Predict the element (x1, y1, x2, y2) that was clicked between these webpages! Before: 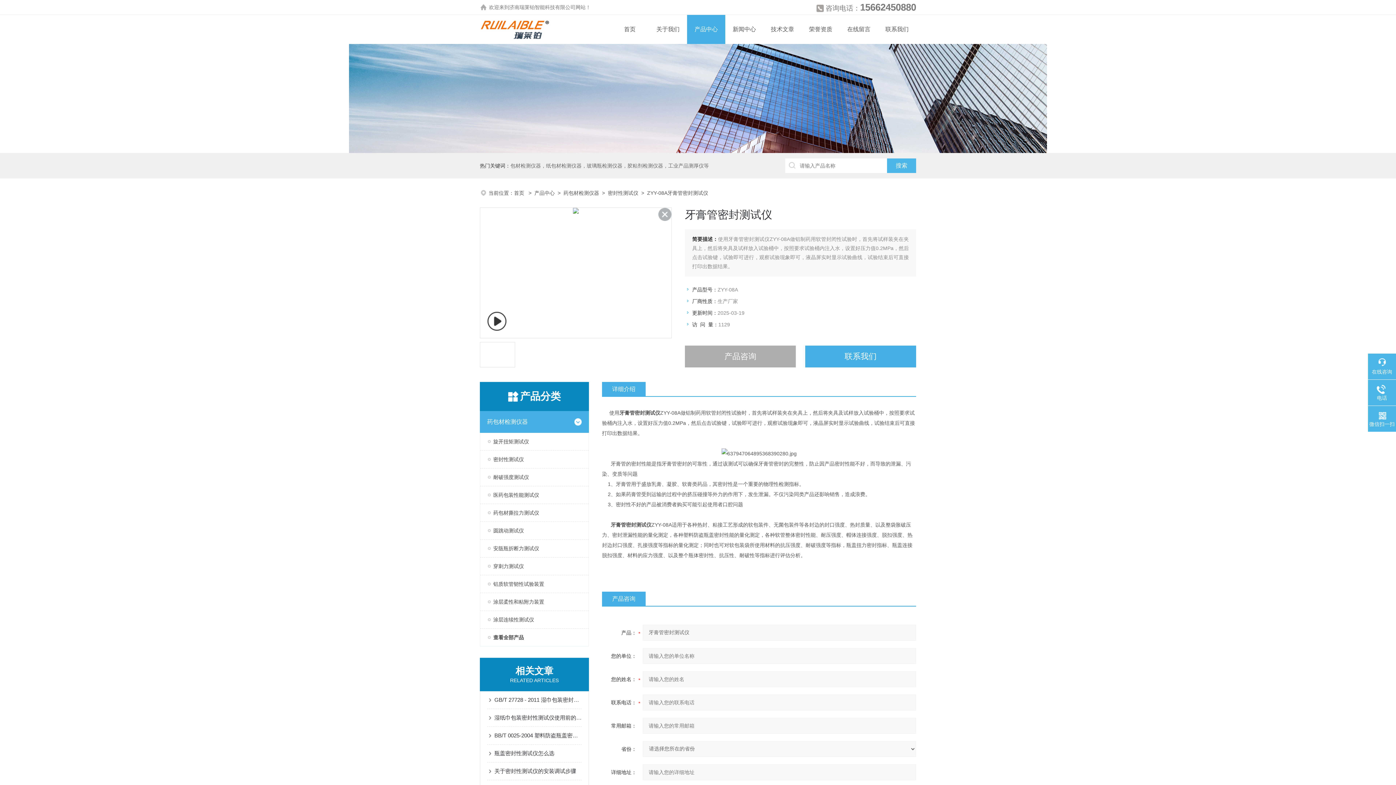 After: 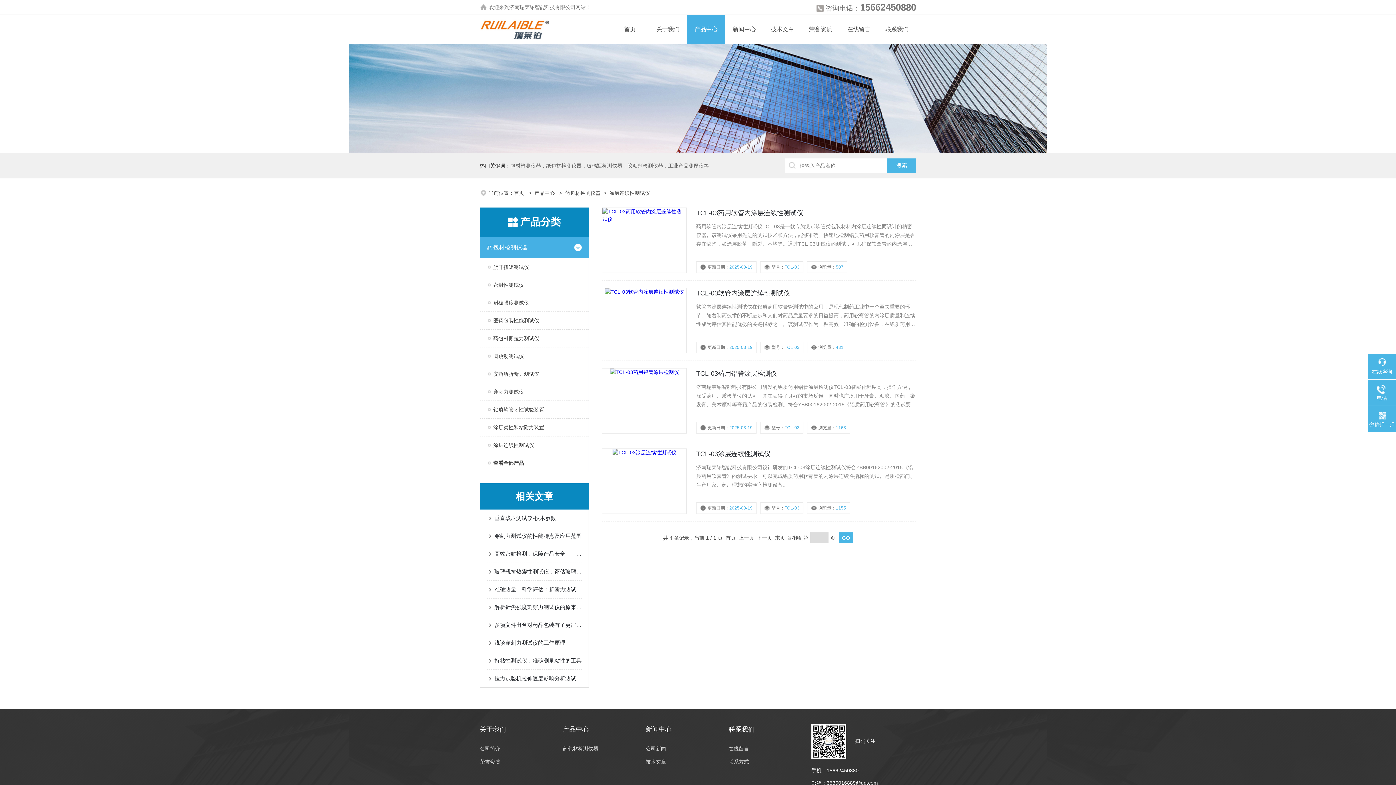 Action: bbox: (480, 610, 588, 628) label: 涂层连续性测试仪